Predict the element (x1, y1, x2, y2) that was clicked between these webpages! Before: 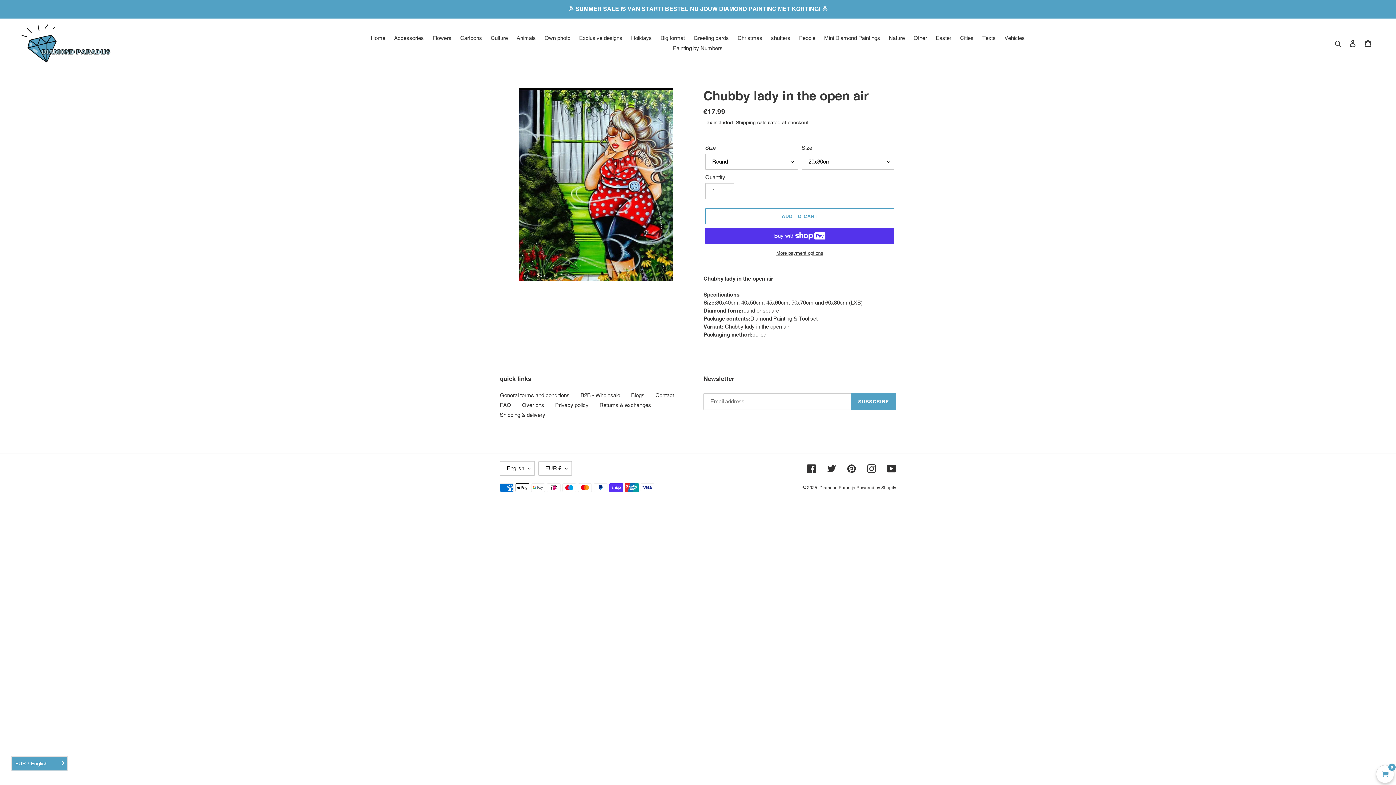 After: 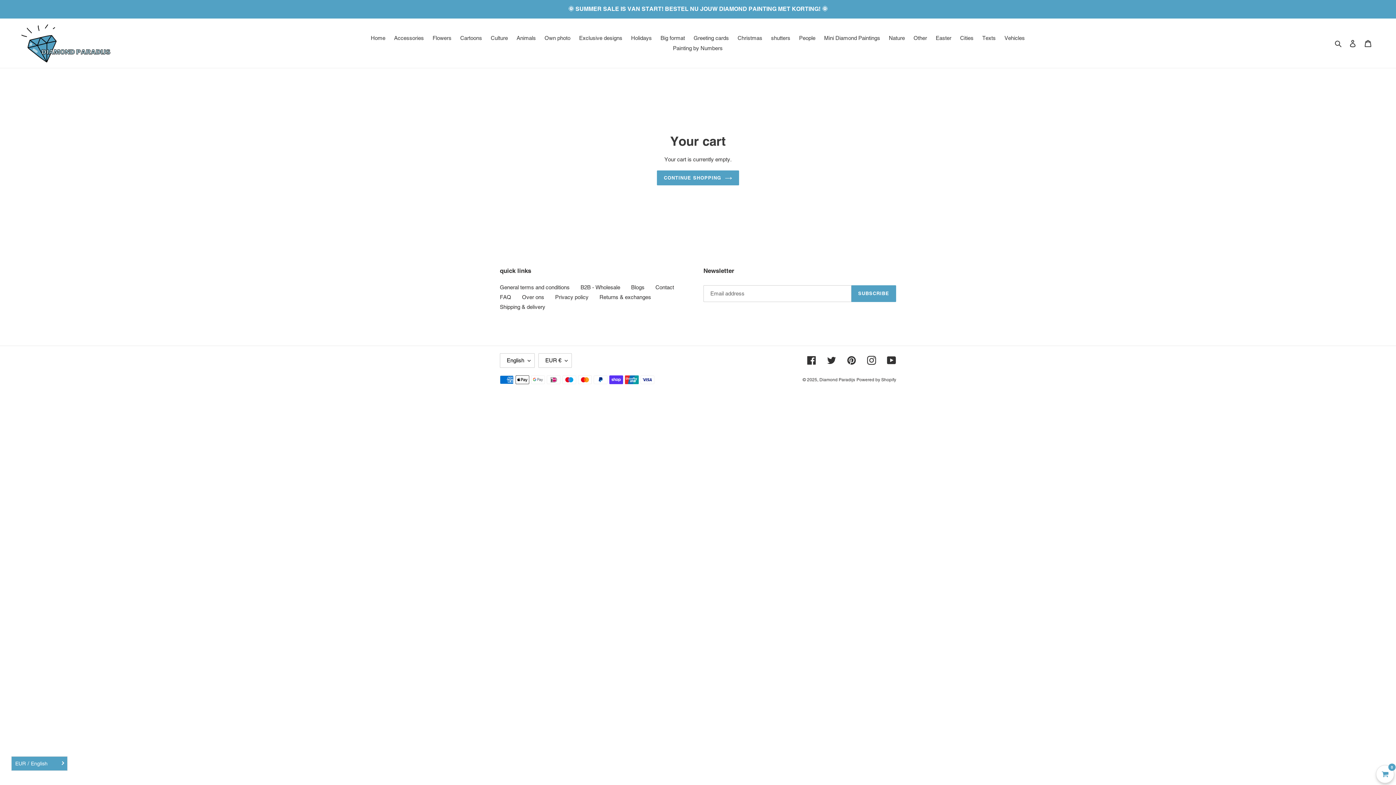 Action: bbox: (1360, 35, 1376, 50) label: Cart